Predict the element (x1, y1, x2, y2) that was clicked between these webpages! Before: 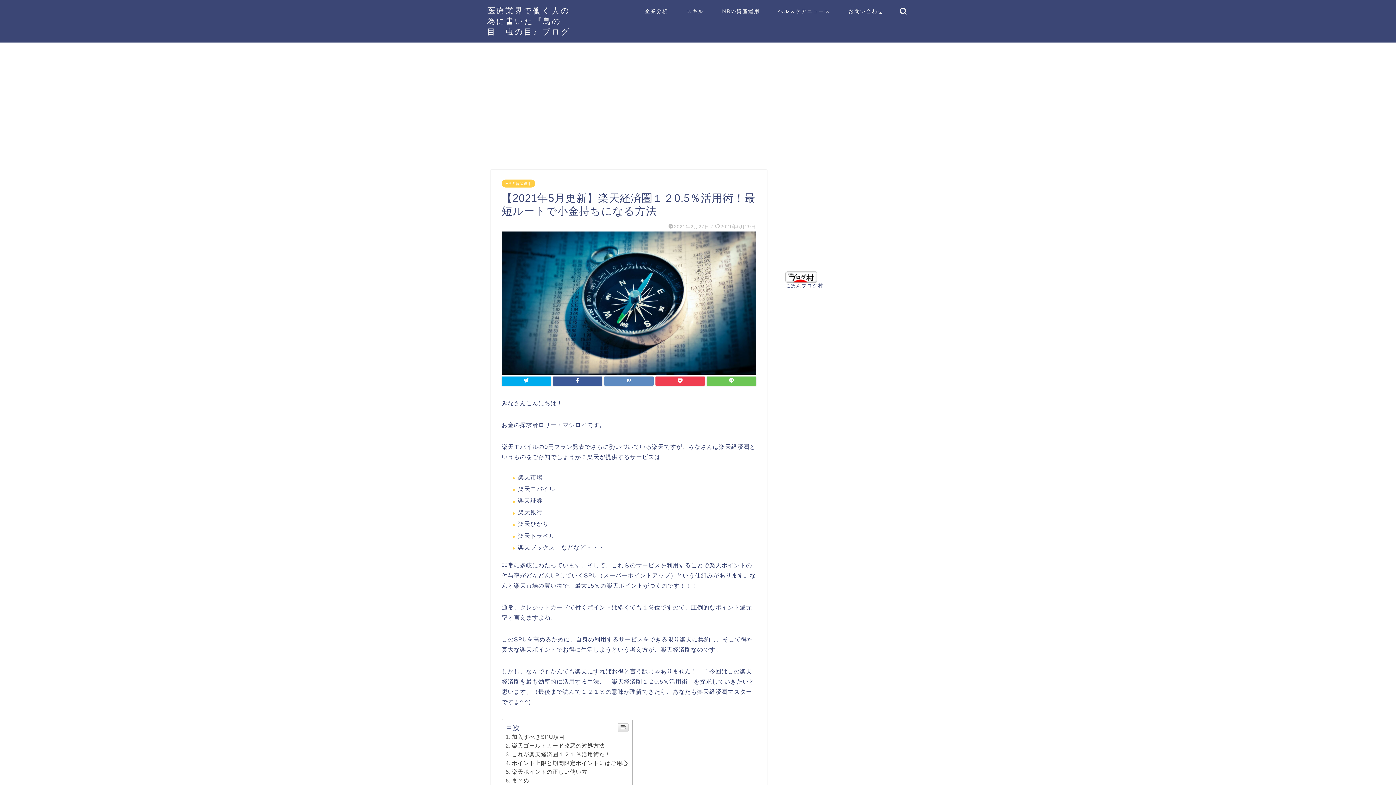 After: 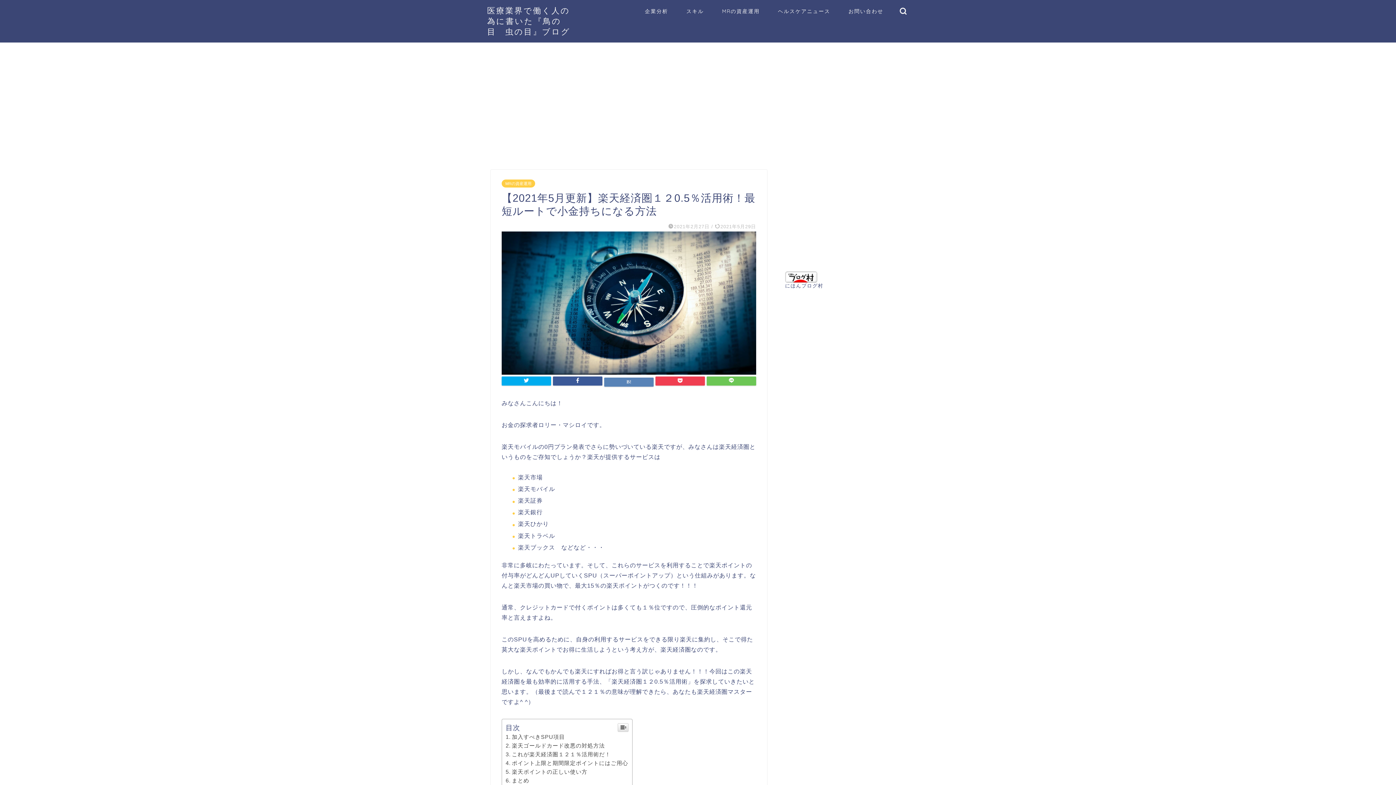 Action: bbox: (604, 376, 653, 385)